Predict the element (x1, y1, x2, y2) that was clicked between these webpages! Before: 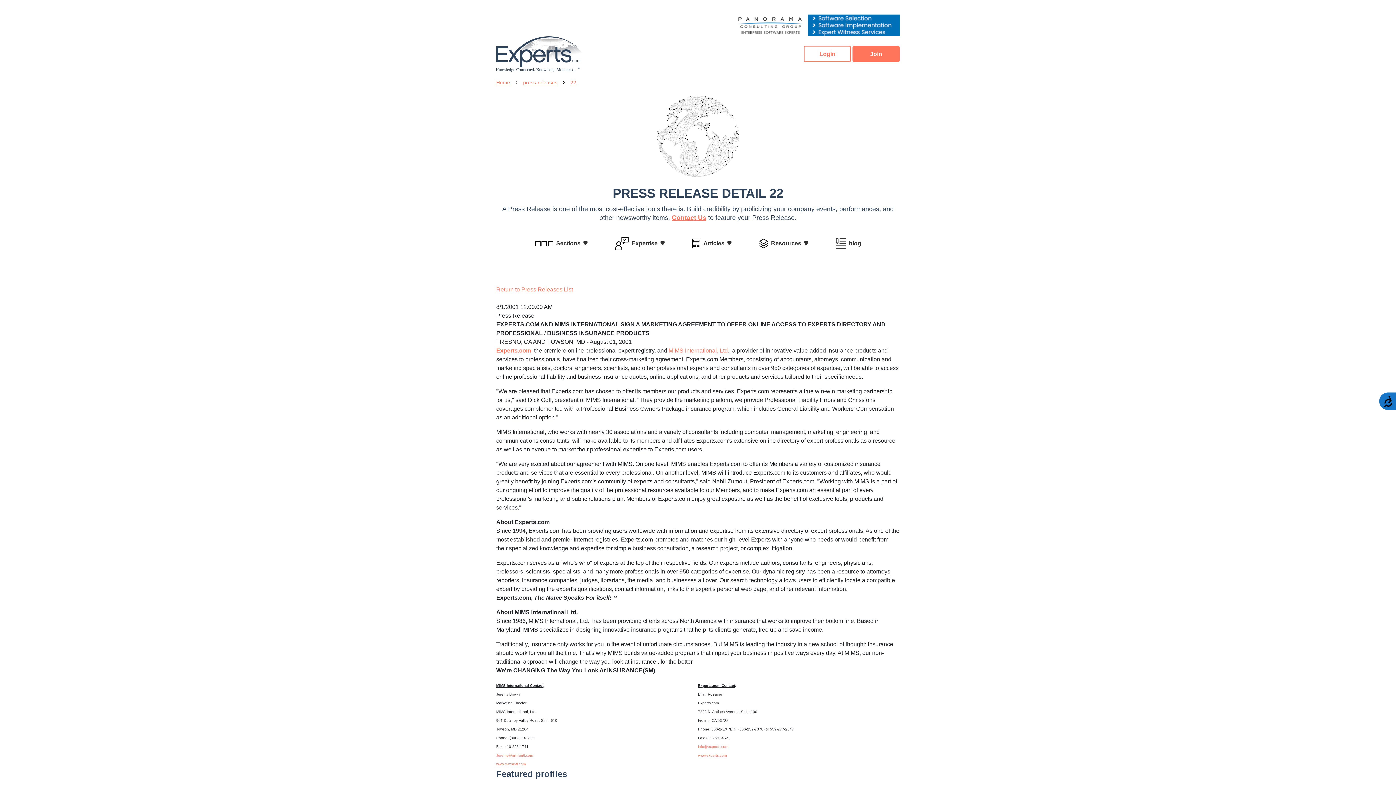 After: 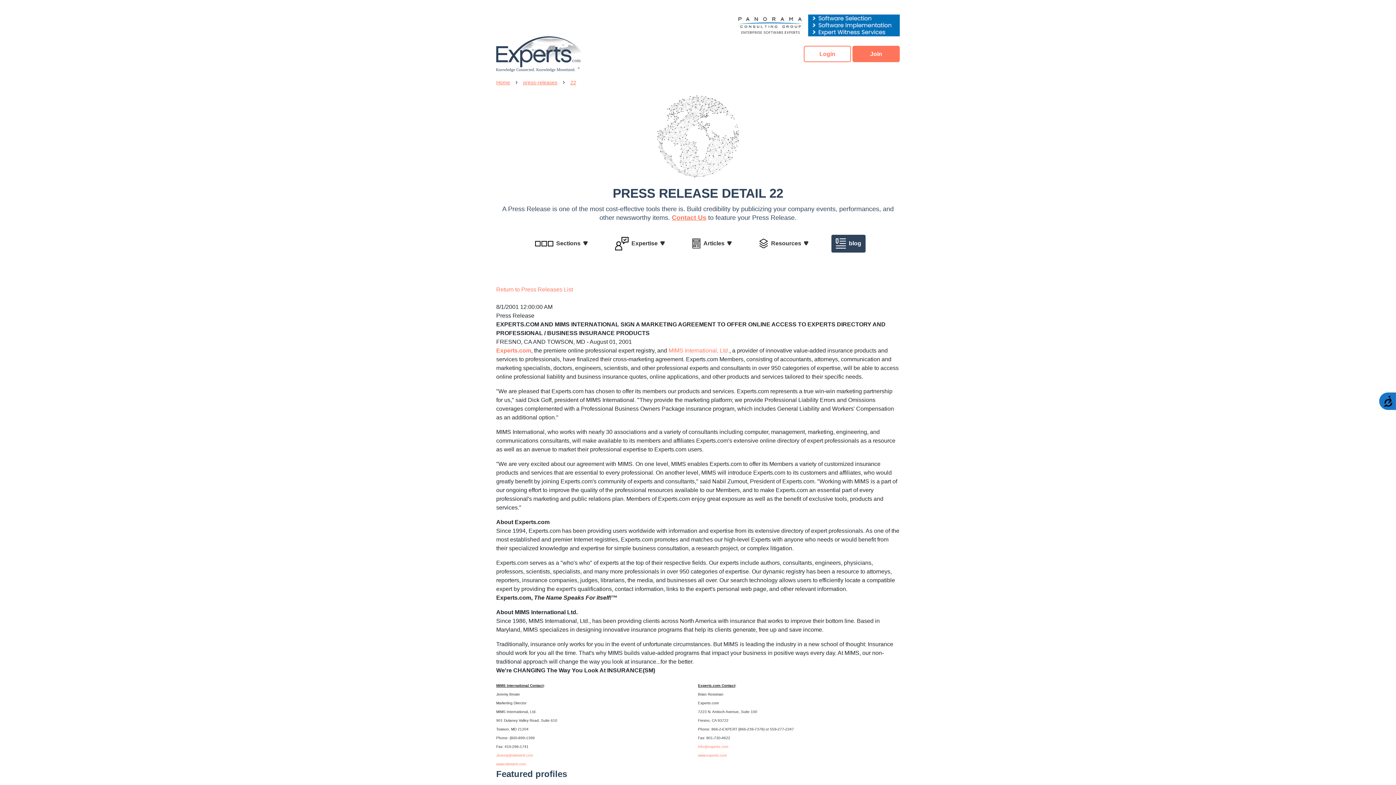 Action: label: blog bbox: (831, 234, 865, 252)